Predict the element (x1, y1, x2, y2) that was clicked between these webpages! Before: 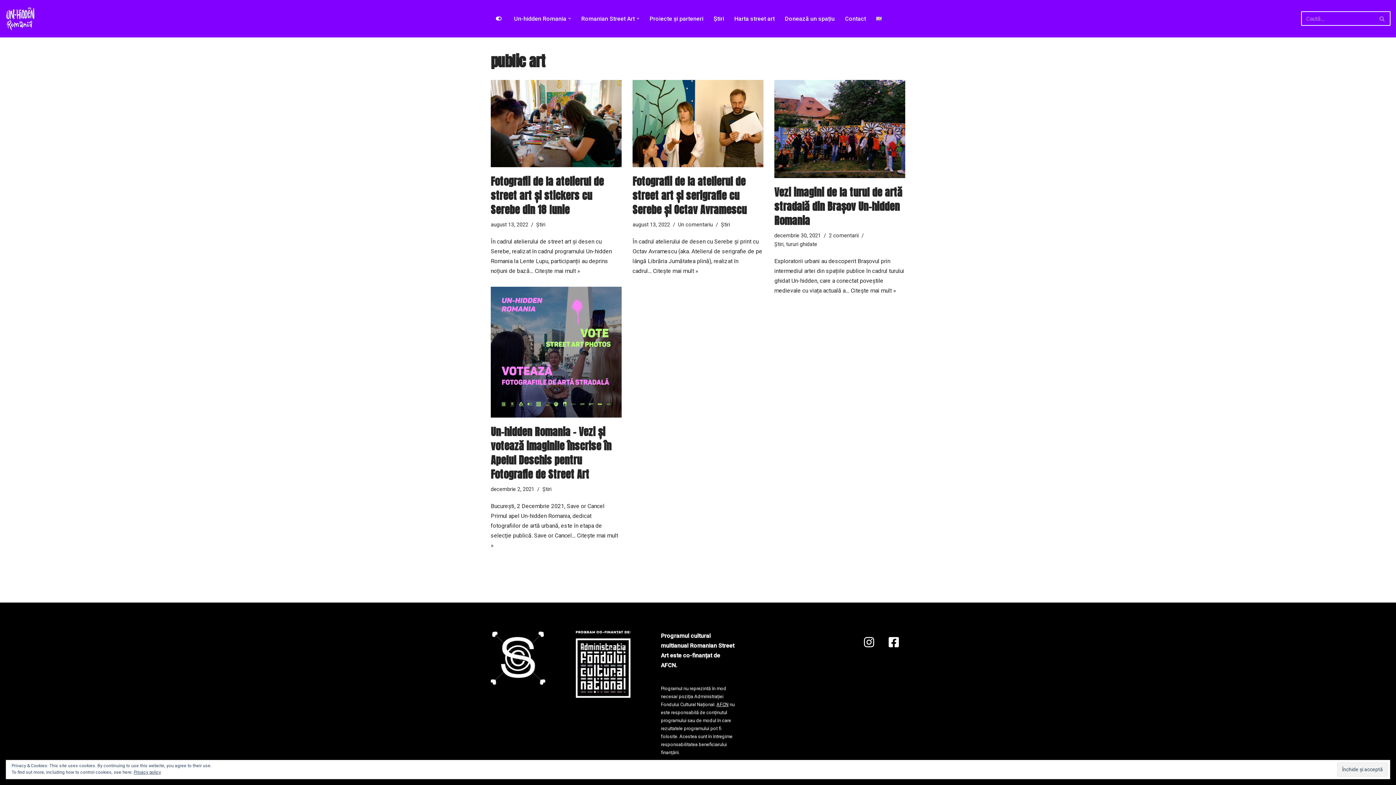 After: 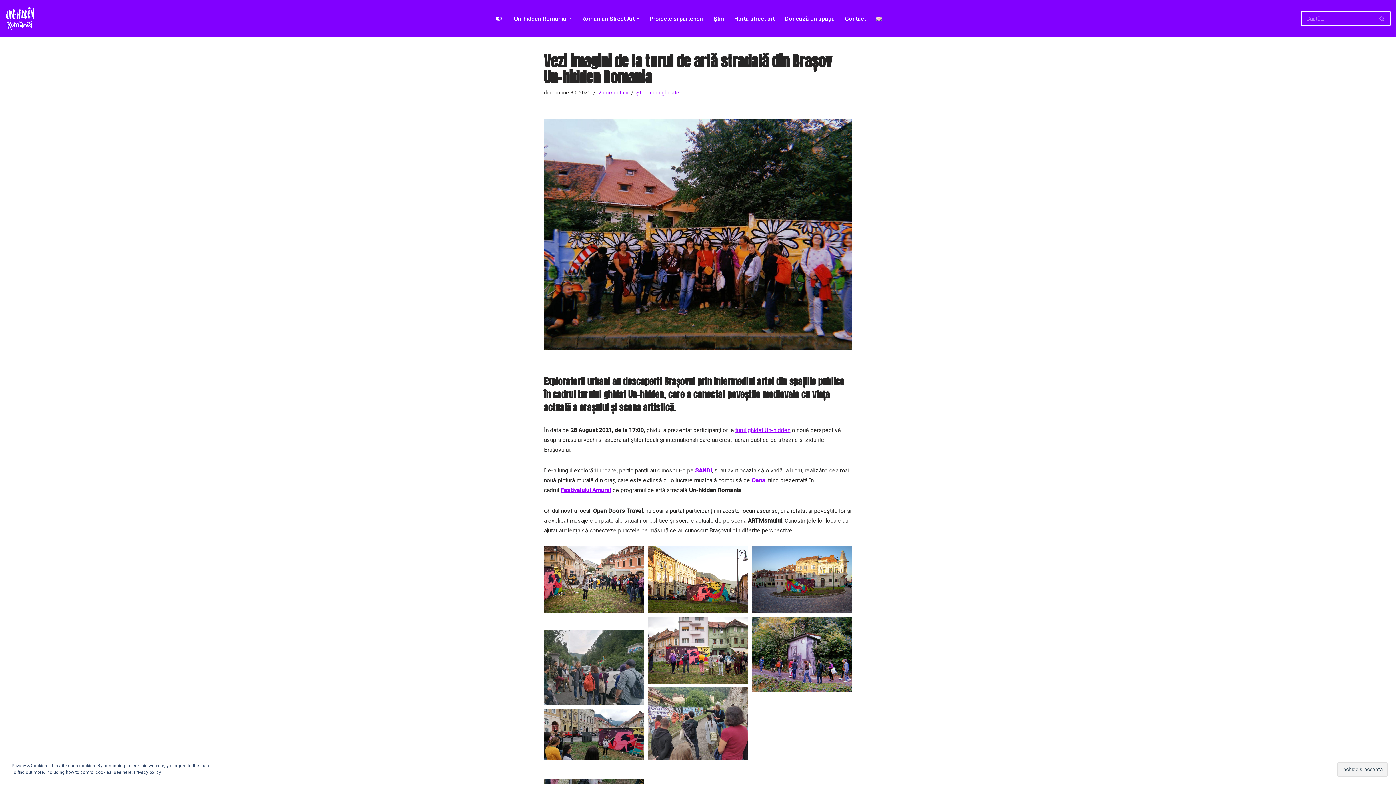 Action: bbox: (774, 80, 905, 178)